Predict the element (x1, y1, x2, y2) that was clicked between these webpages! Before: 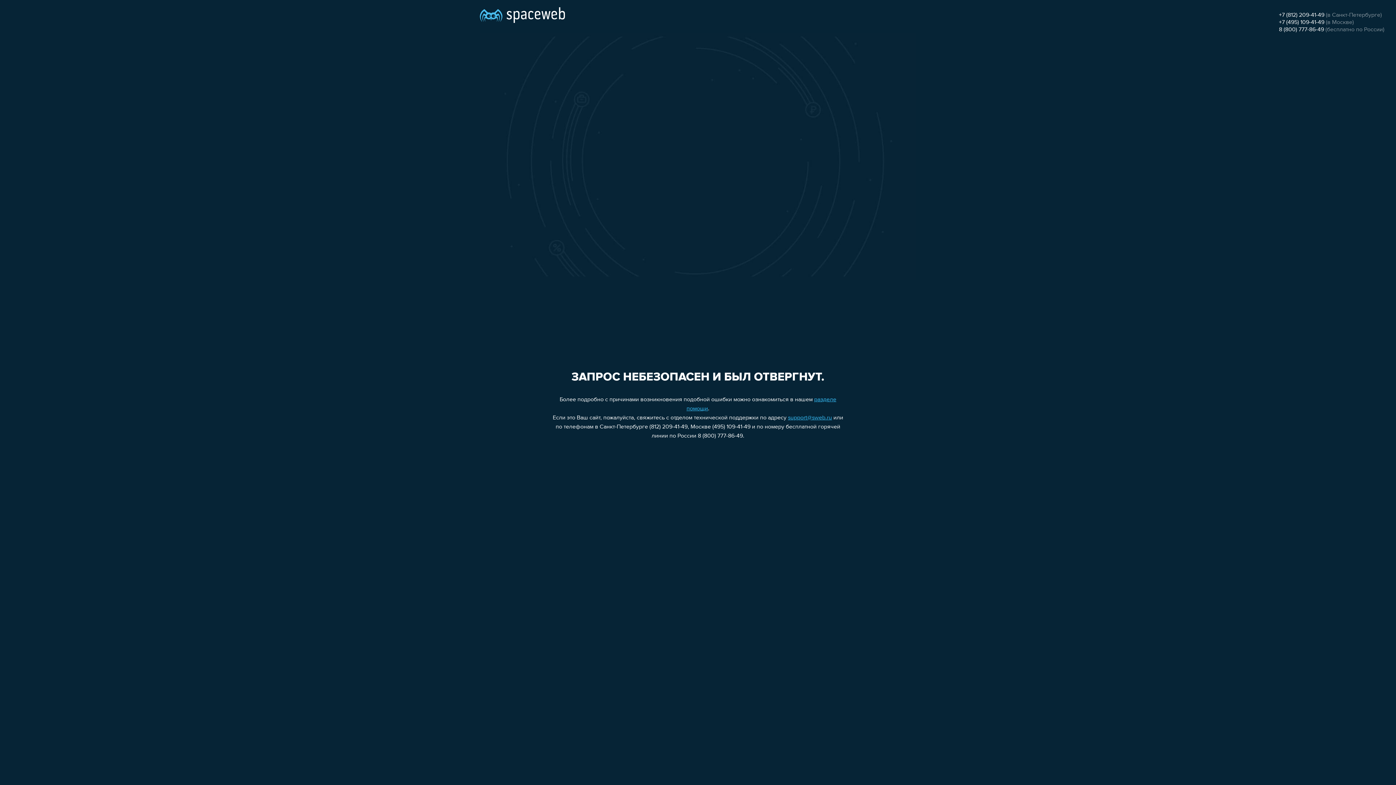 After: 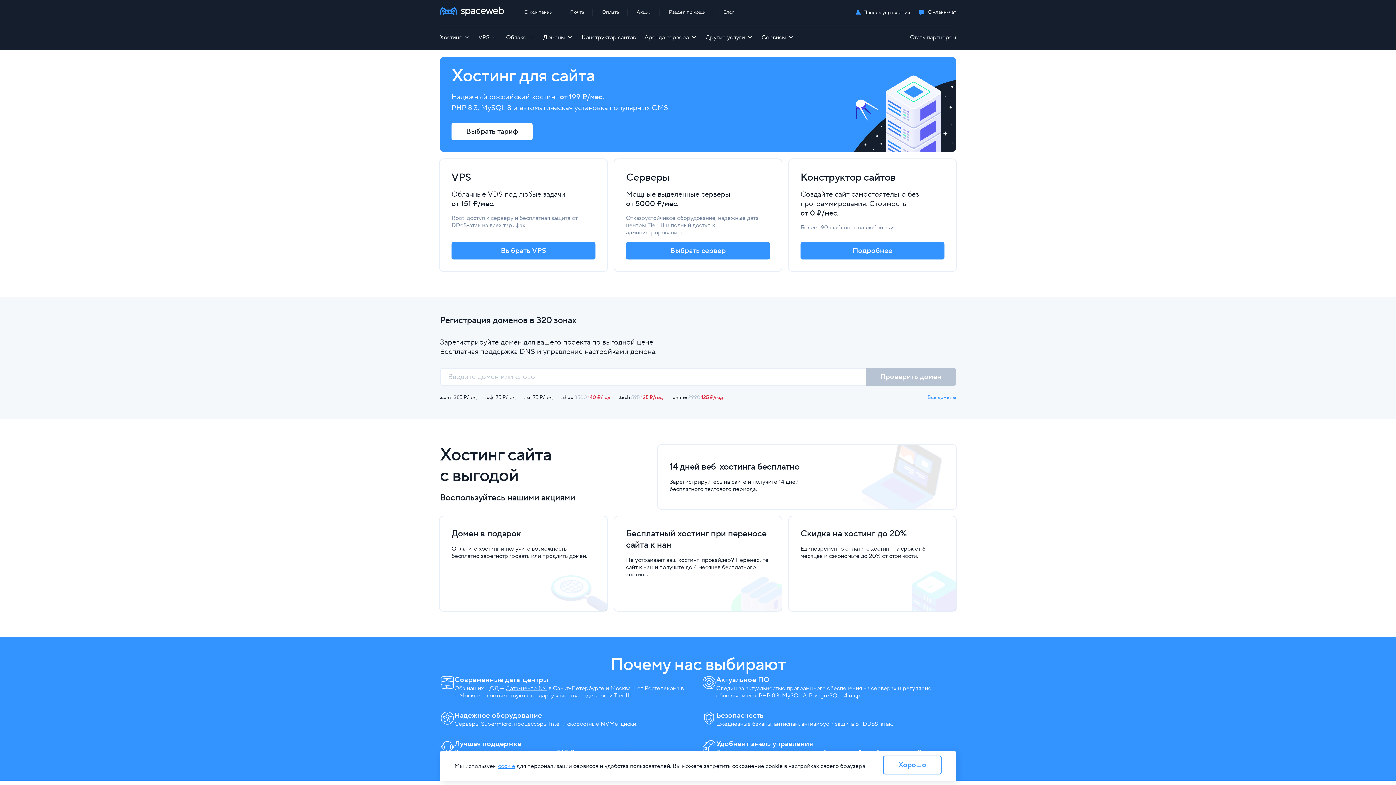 Action: bbox: (480, 0, 565, 25)